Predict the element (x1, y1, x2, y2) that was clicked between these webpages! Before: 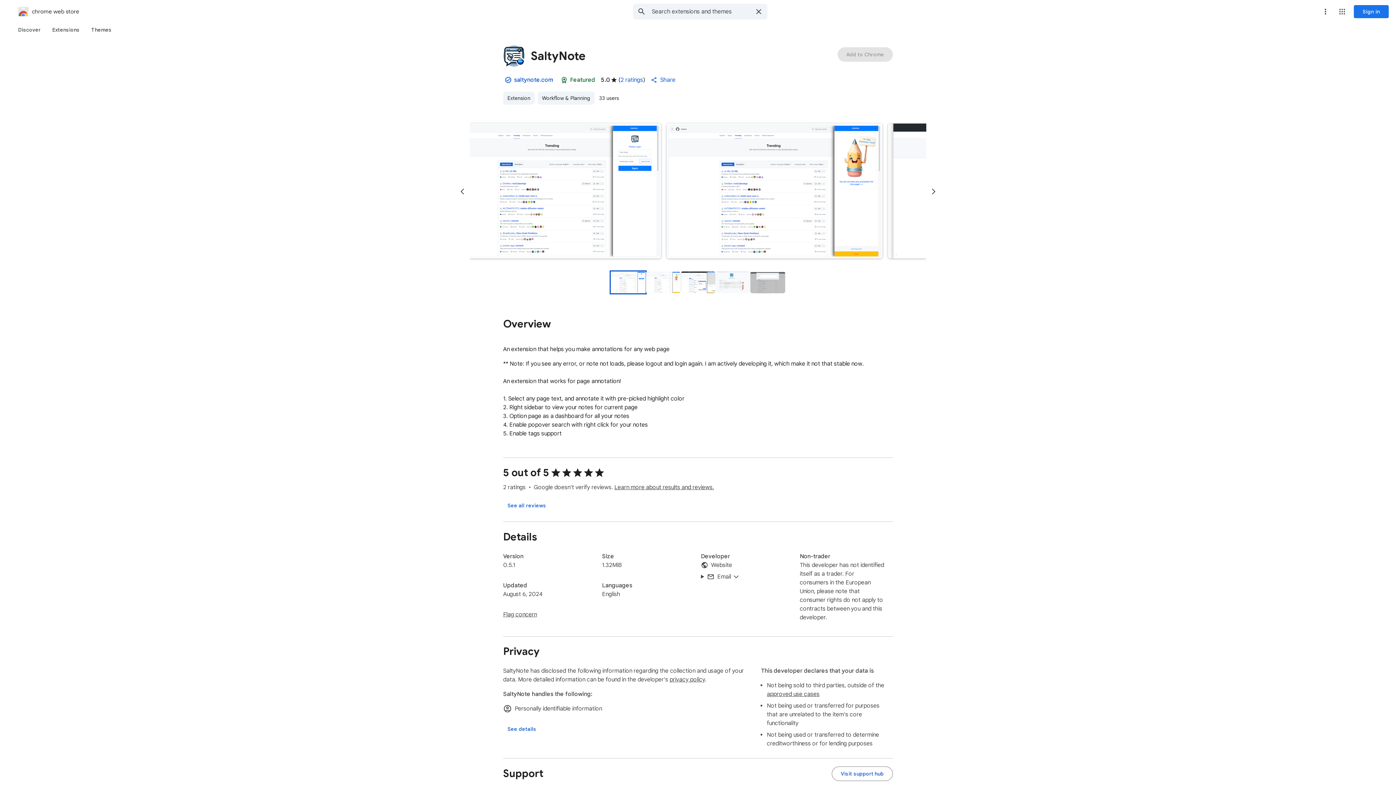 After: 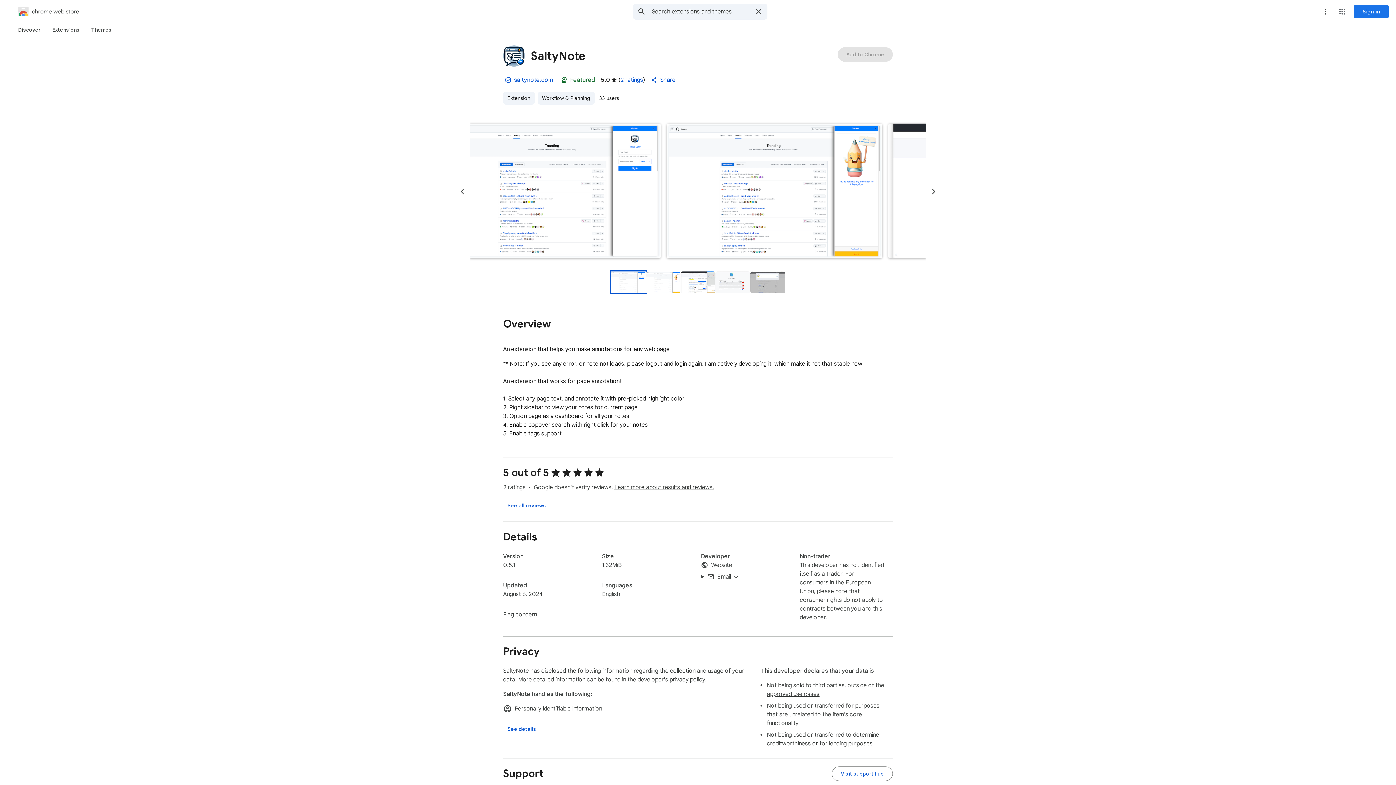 Action: label: Share bbox: (646, 72, 681, 87)